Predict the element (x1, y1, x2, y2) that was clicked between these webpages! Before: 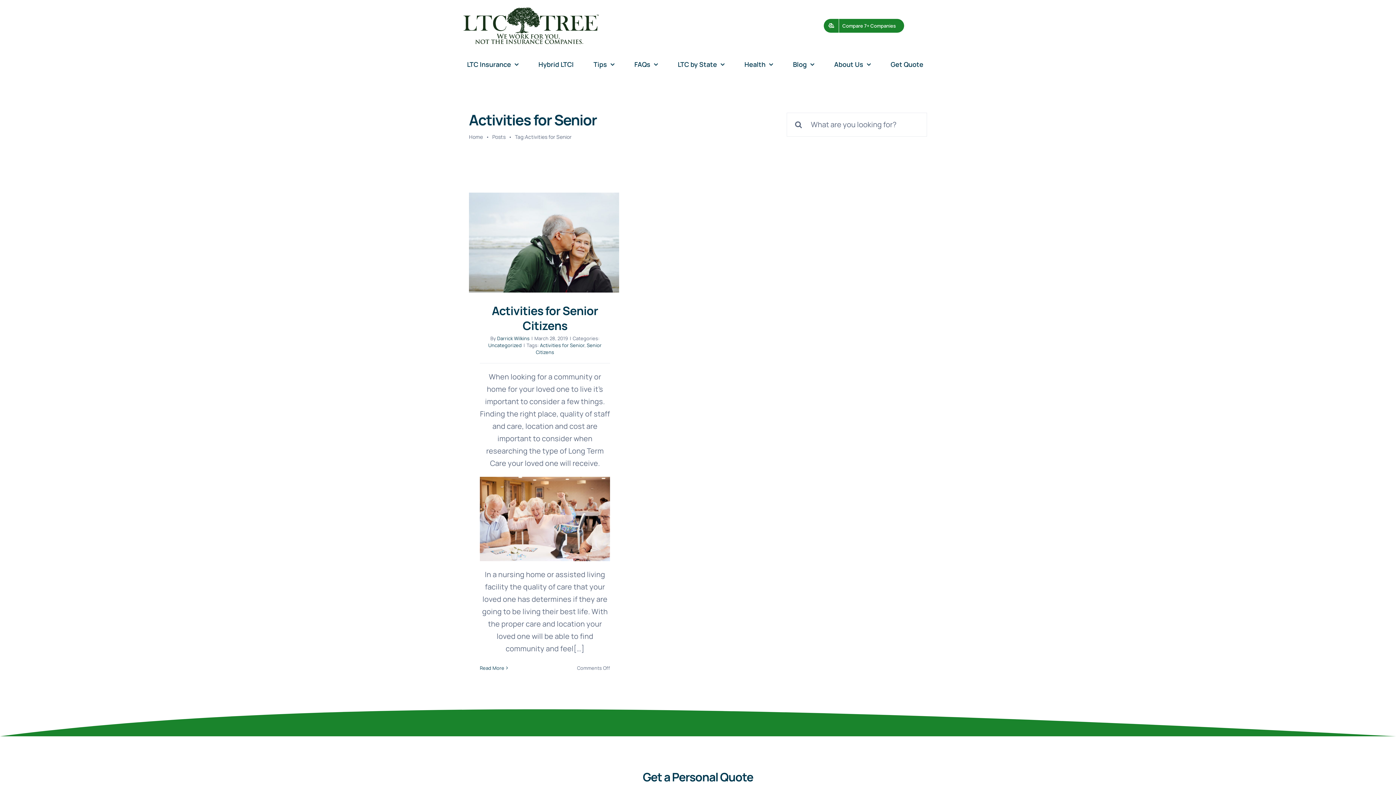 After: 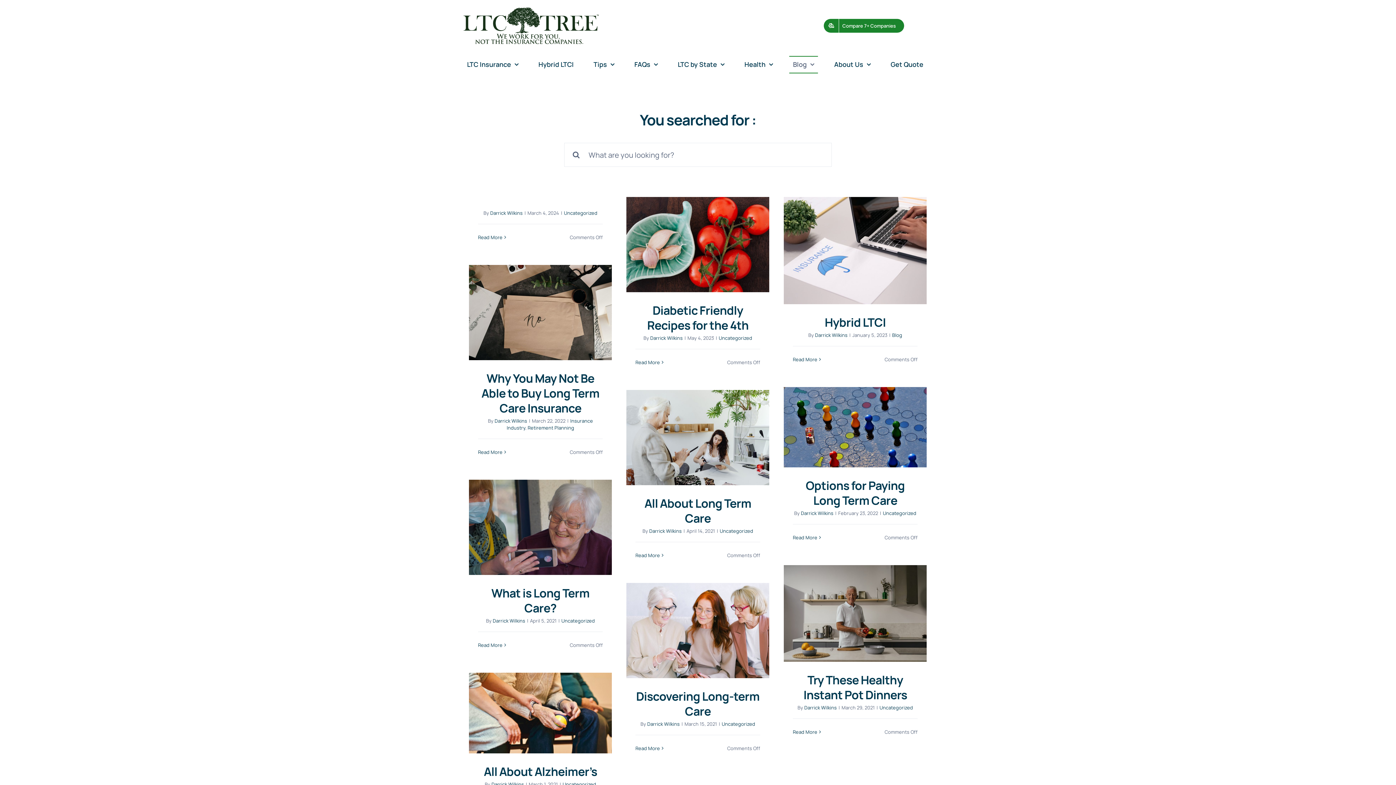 Action: label: Blog bbox: (789, 56, 818, 73)